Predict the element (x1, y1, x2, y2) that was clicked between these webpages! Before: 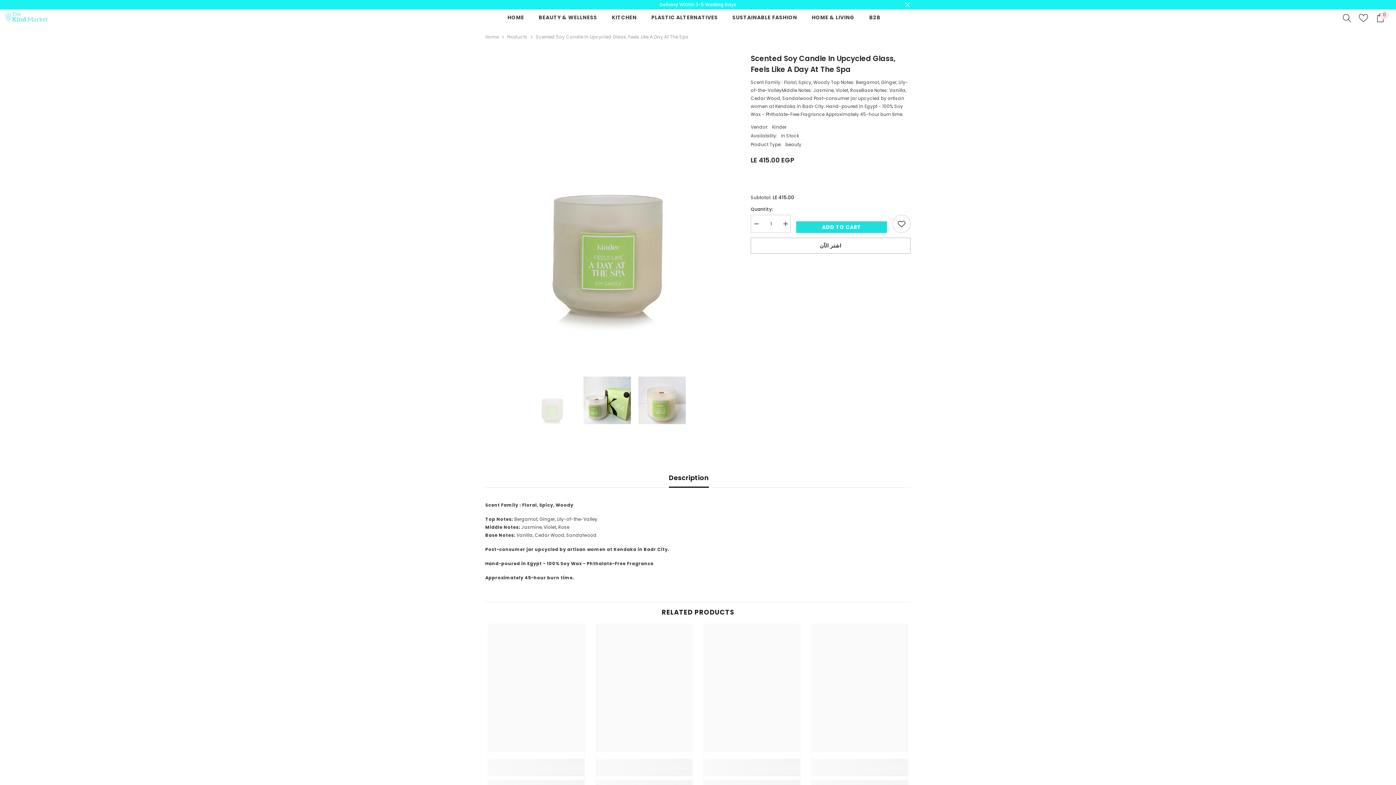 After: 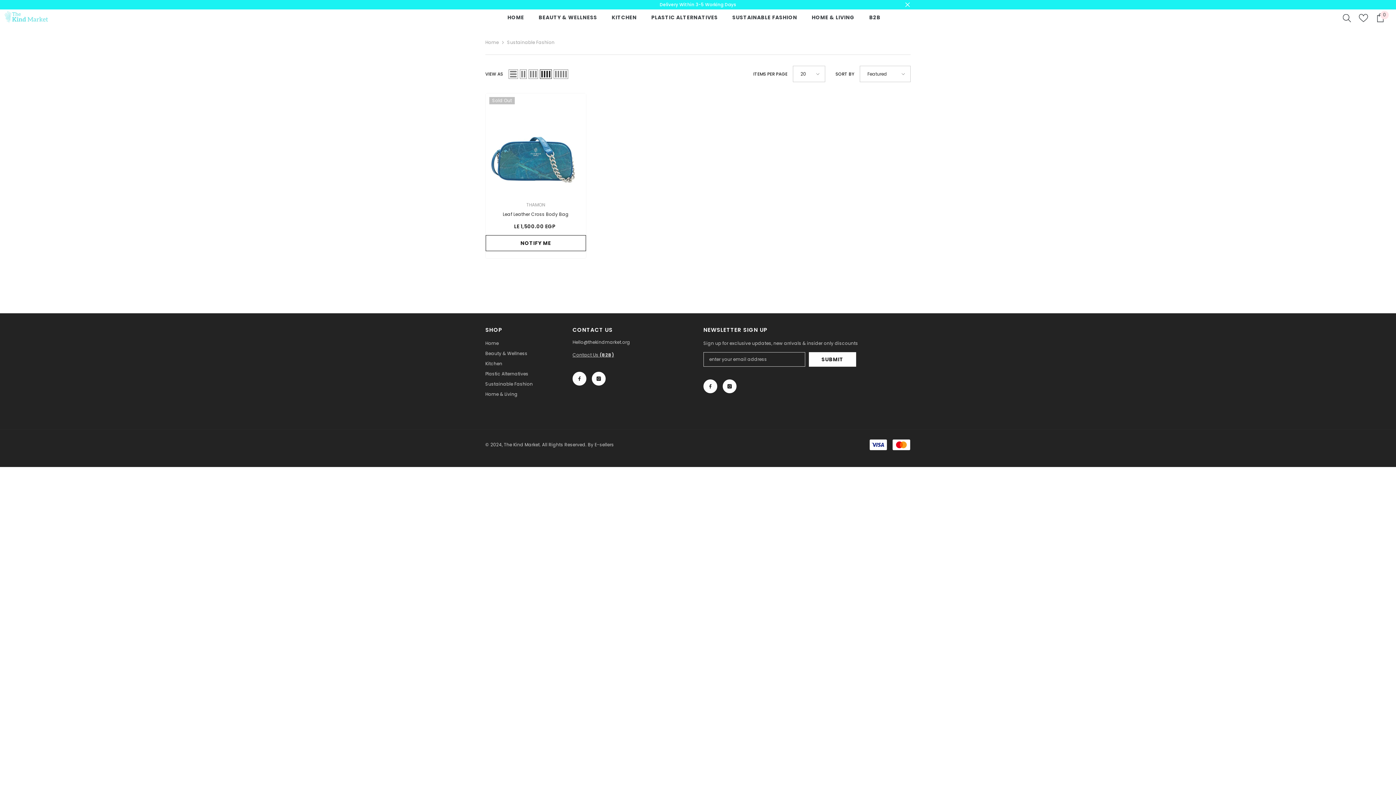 Action: label: SUSTAINABLE FASHION bbox: (725, 13, 804, 25)